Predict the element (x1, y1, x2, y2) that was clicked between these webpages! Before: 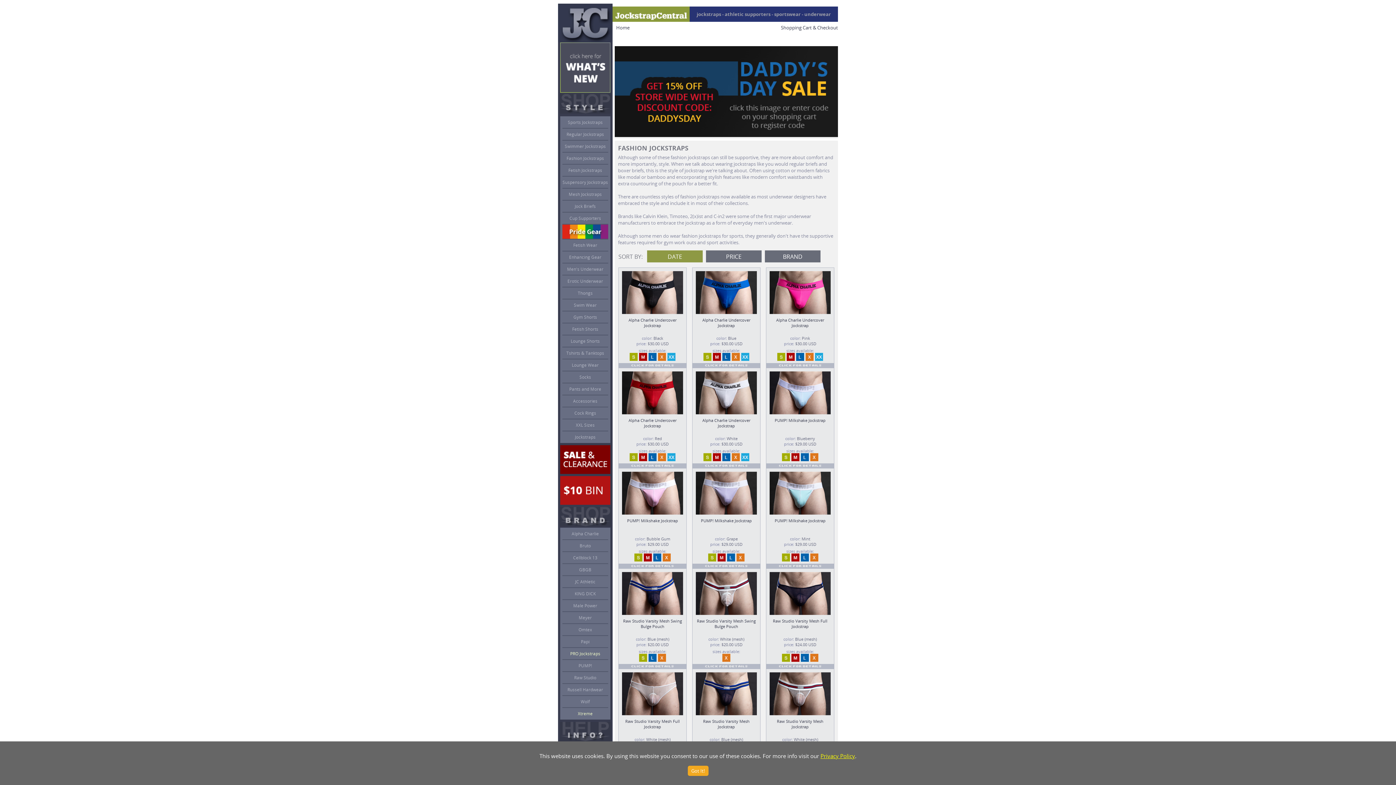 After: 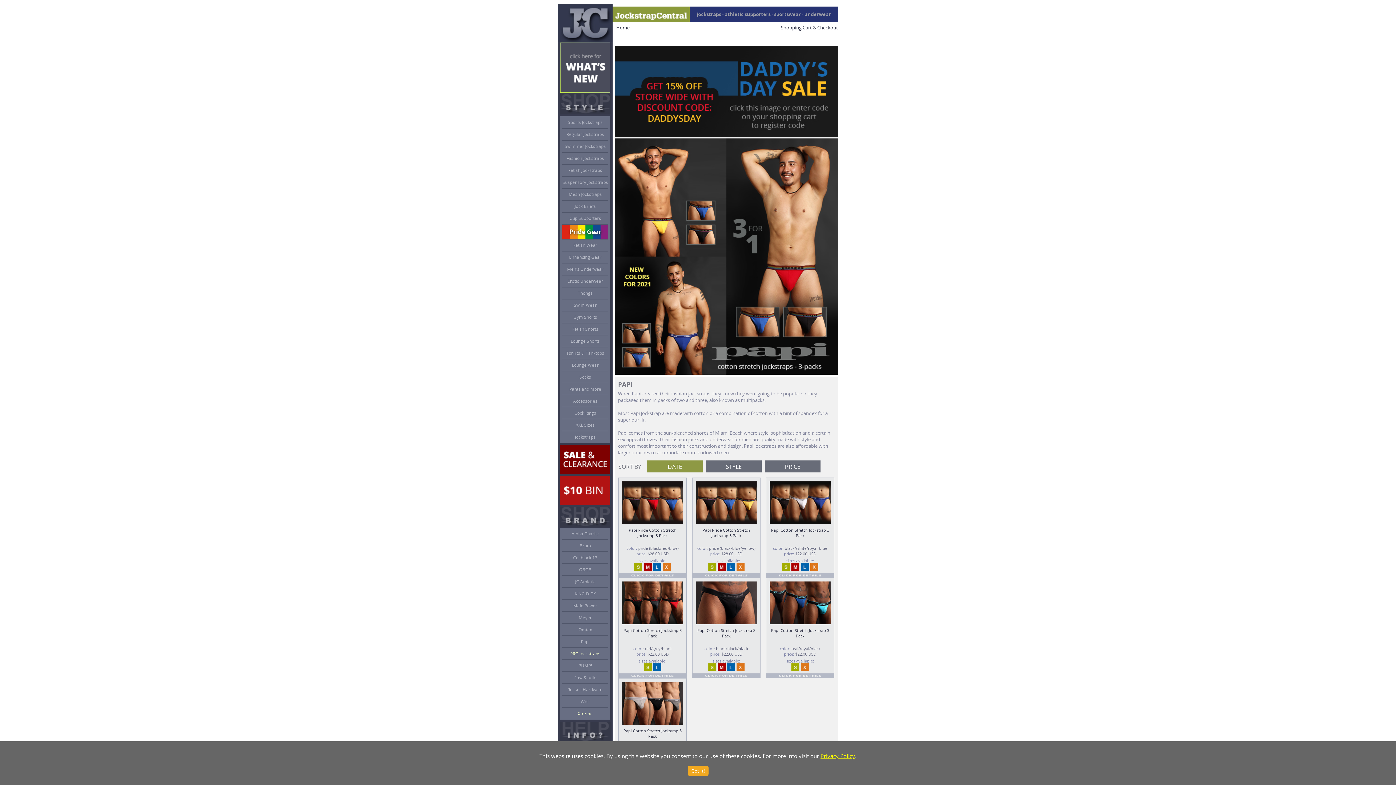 Action: label: Papi bbox: (562, 636, 608, 647)